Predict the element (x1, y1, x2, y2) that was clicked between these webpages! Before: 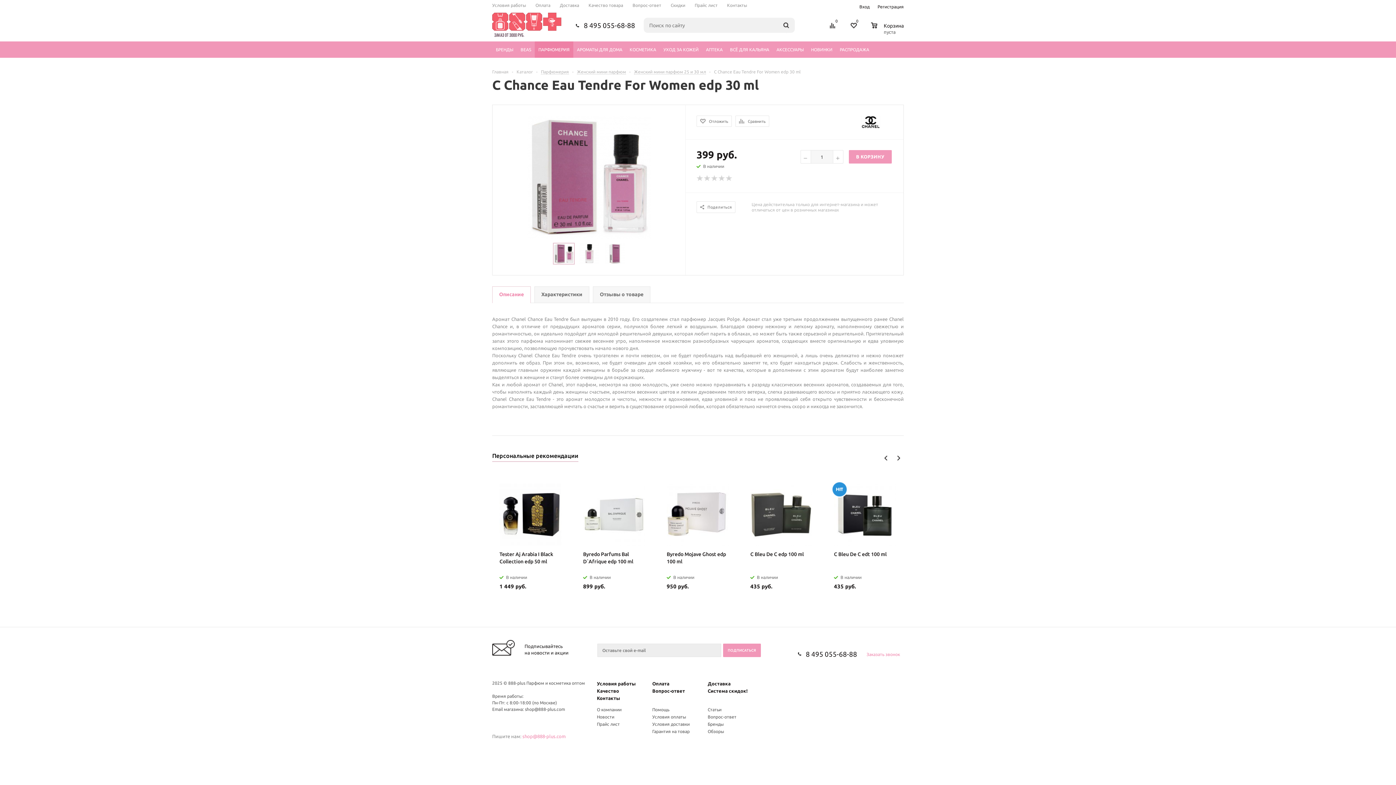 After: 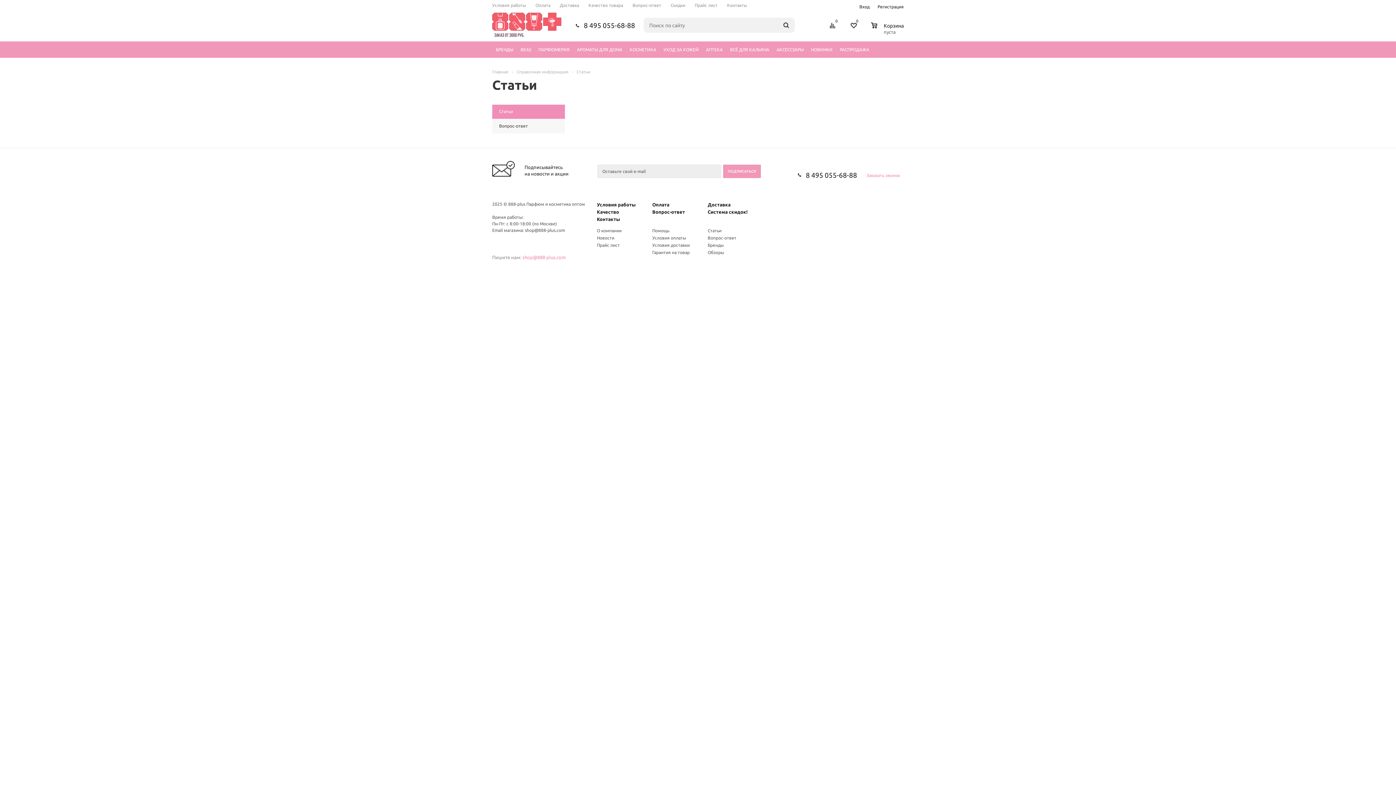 Action: label: Статьи bbox: (707, 707, 721, 712)